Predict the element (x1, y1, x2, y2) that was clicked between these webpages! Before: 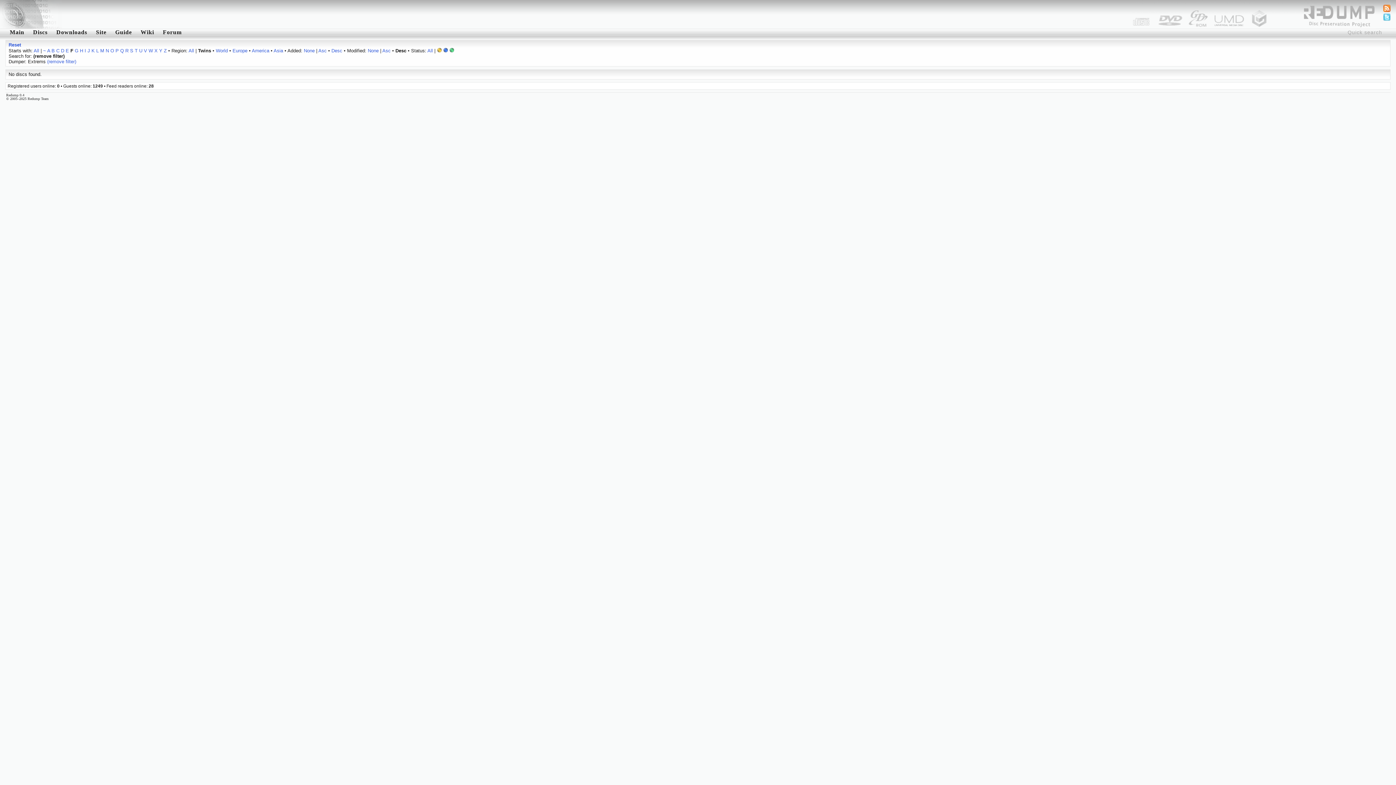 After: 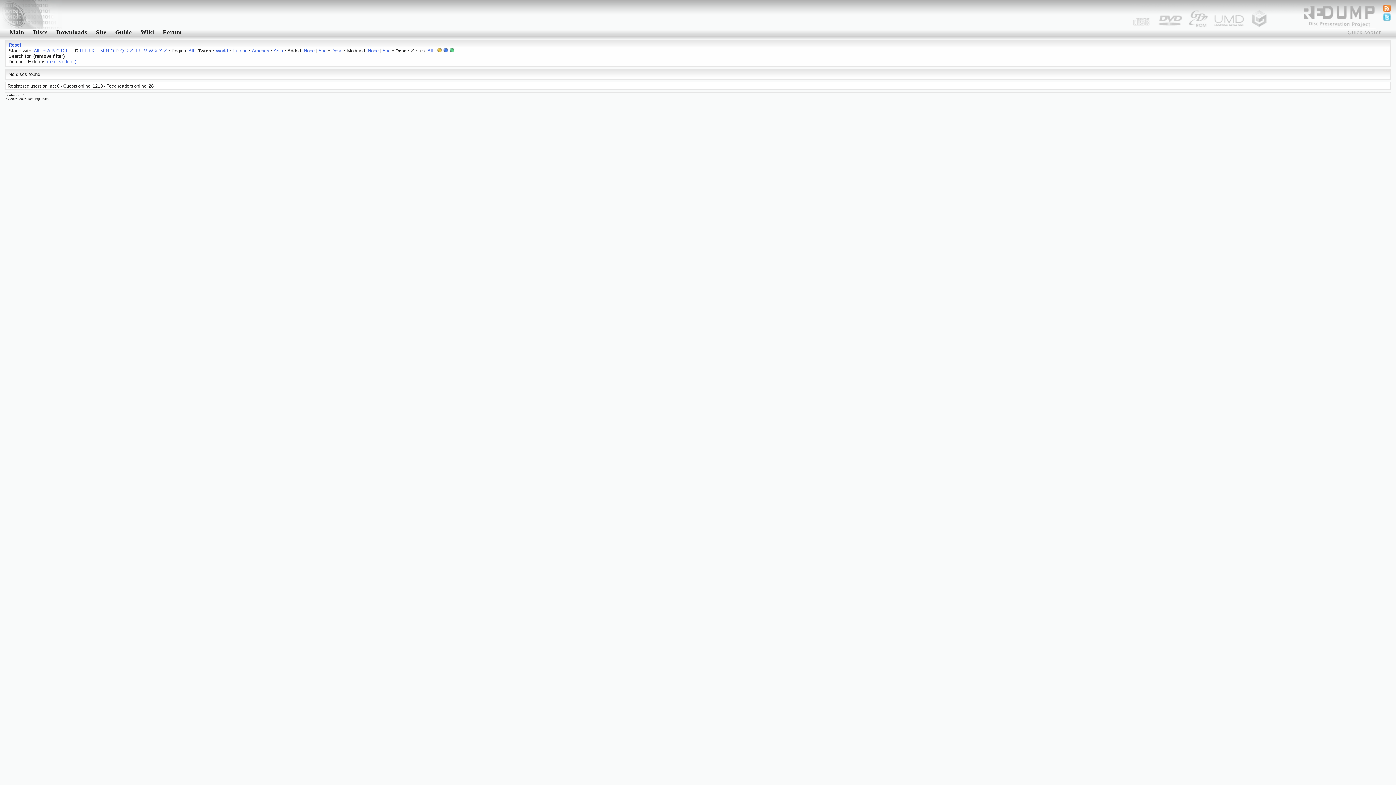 Action: bbox: (74, 48, 78, 53) label: G